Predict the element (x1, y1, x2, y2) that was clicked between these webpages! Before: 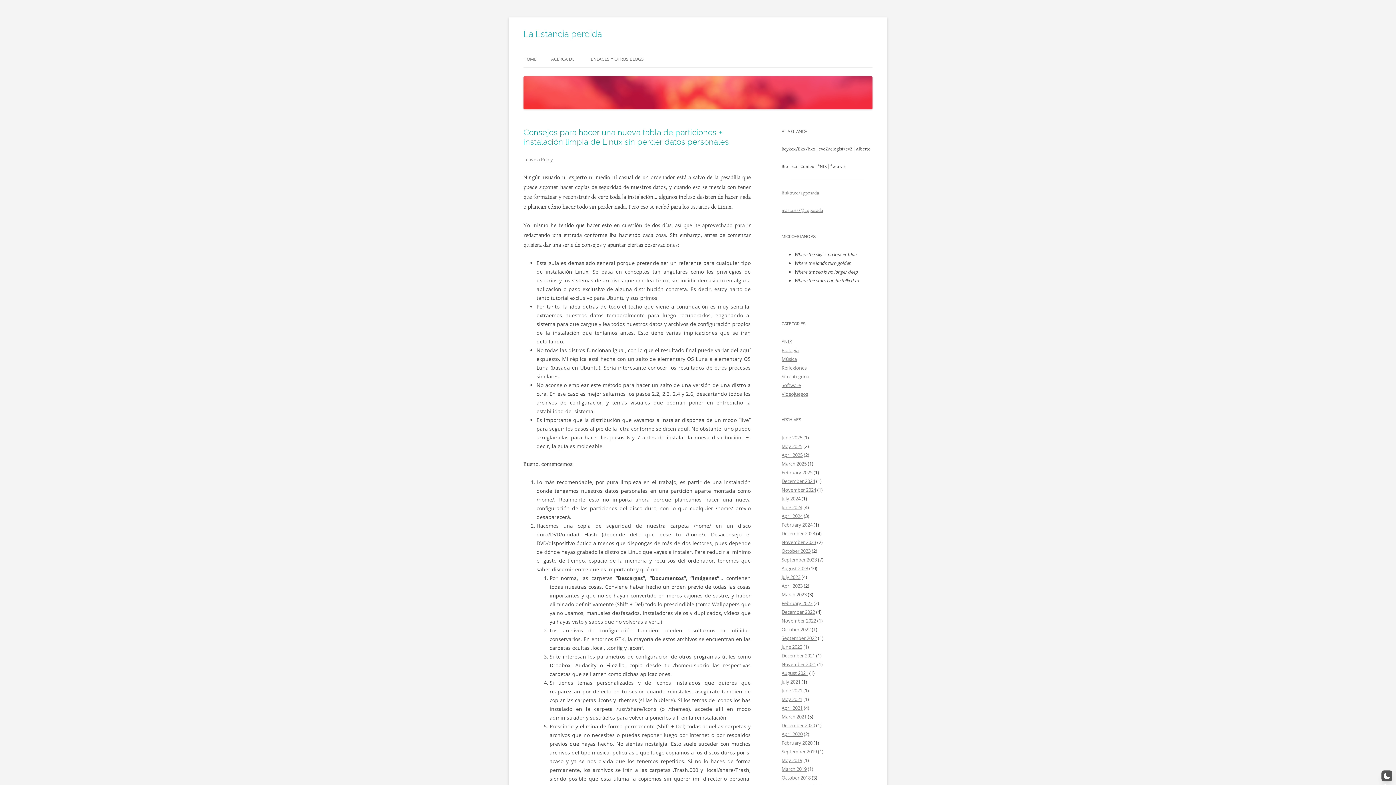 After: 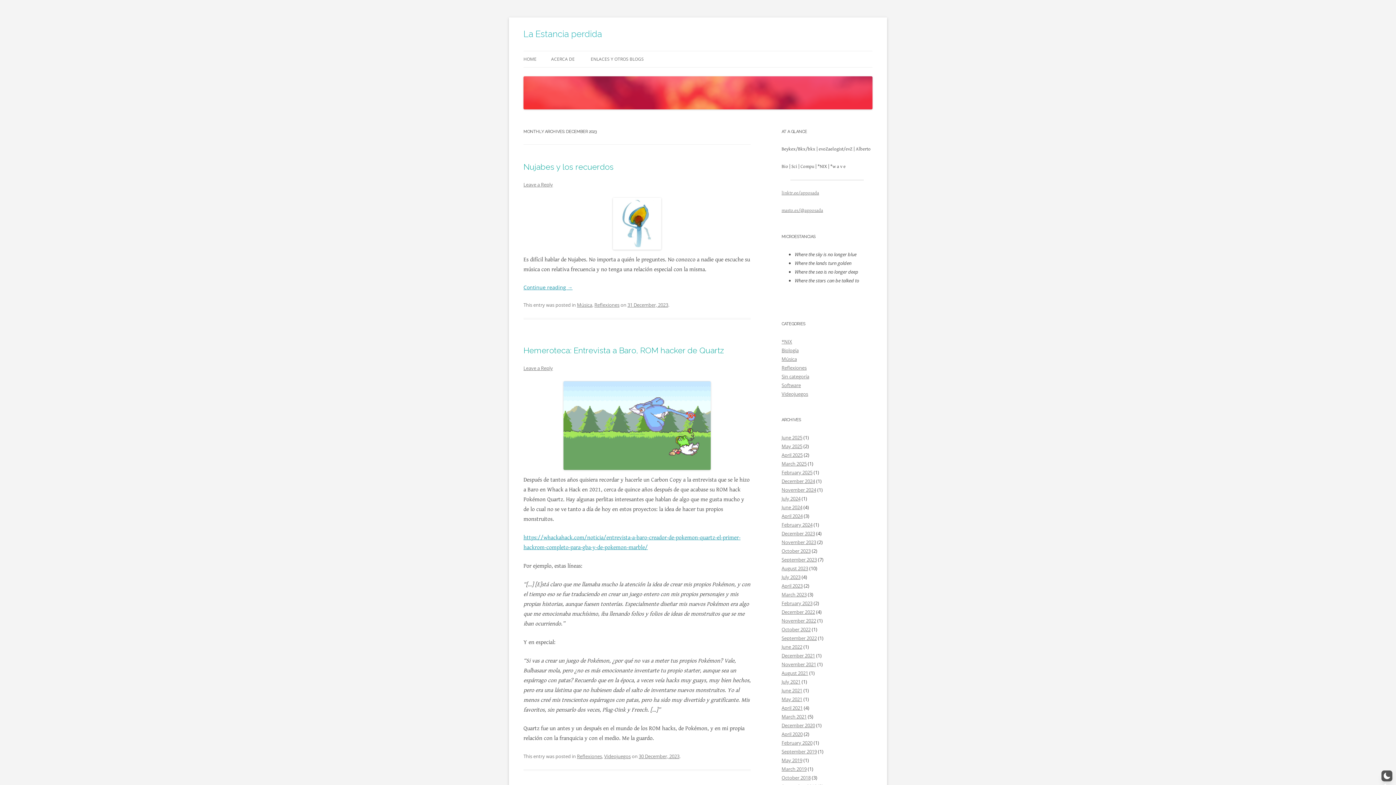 Action: label: December 2023 bbox: (781, 530, 815, 537)